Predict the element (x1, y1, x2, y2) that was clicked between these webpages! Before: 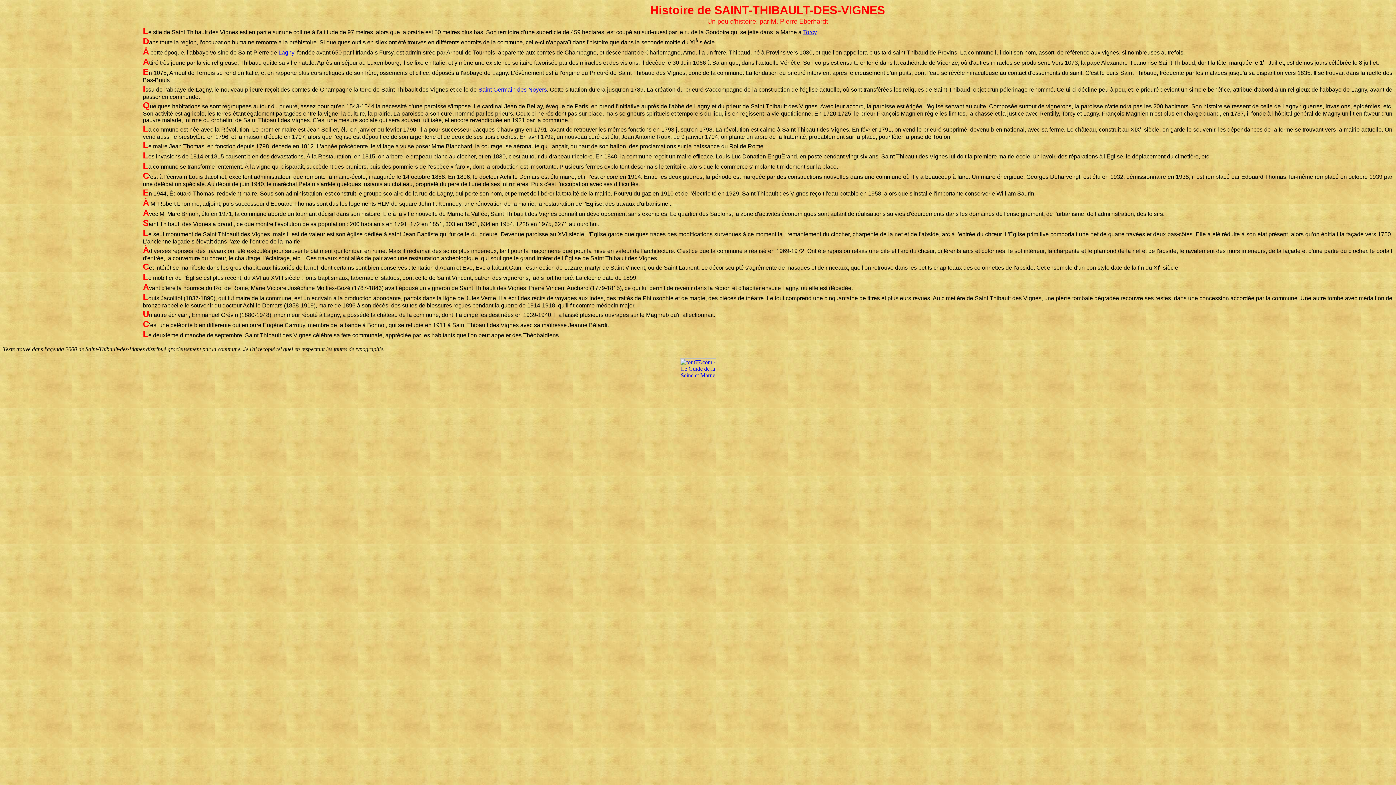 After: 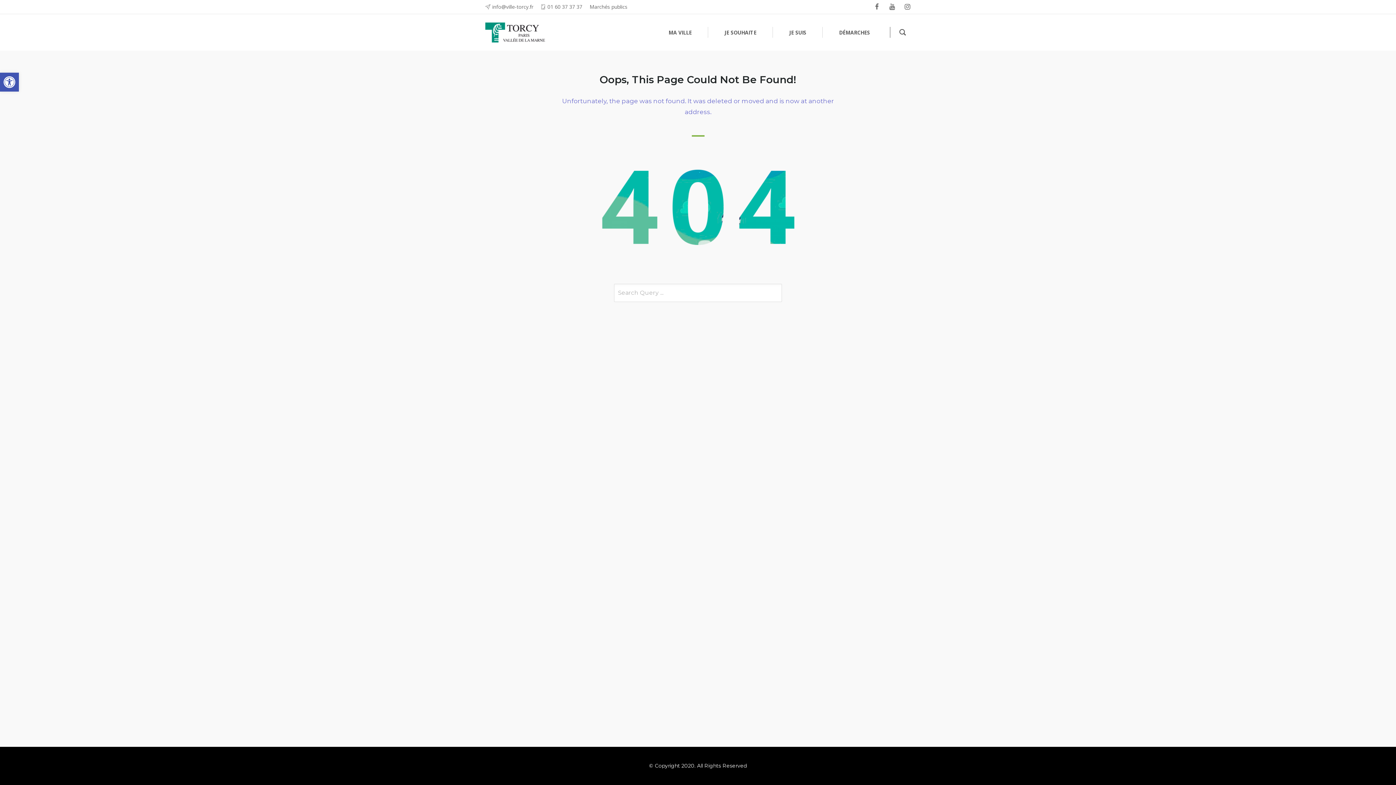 Action: label: Torcy bbox: (803, 29, 816, 35)